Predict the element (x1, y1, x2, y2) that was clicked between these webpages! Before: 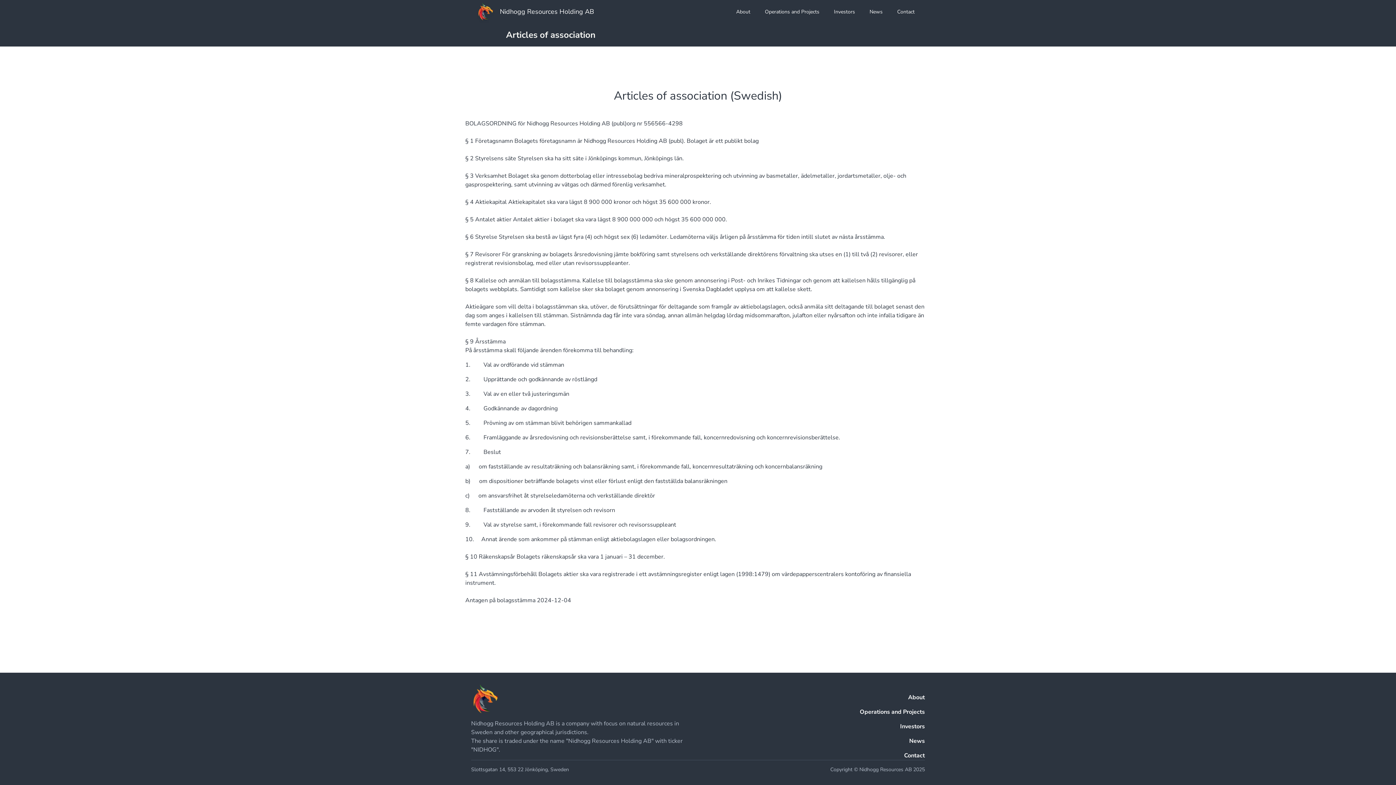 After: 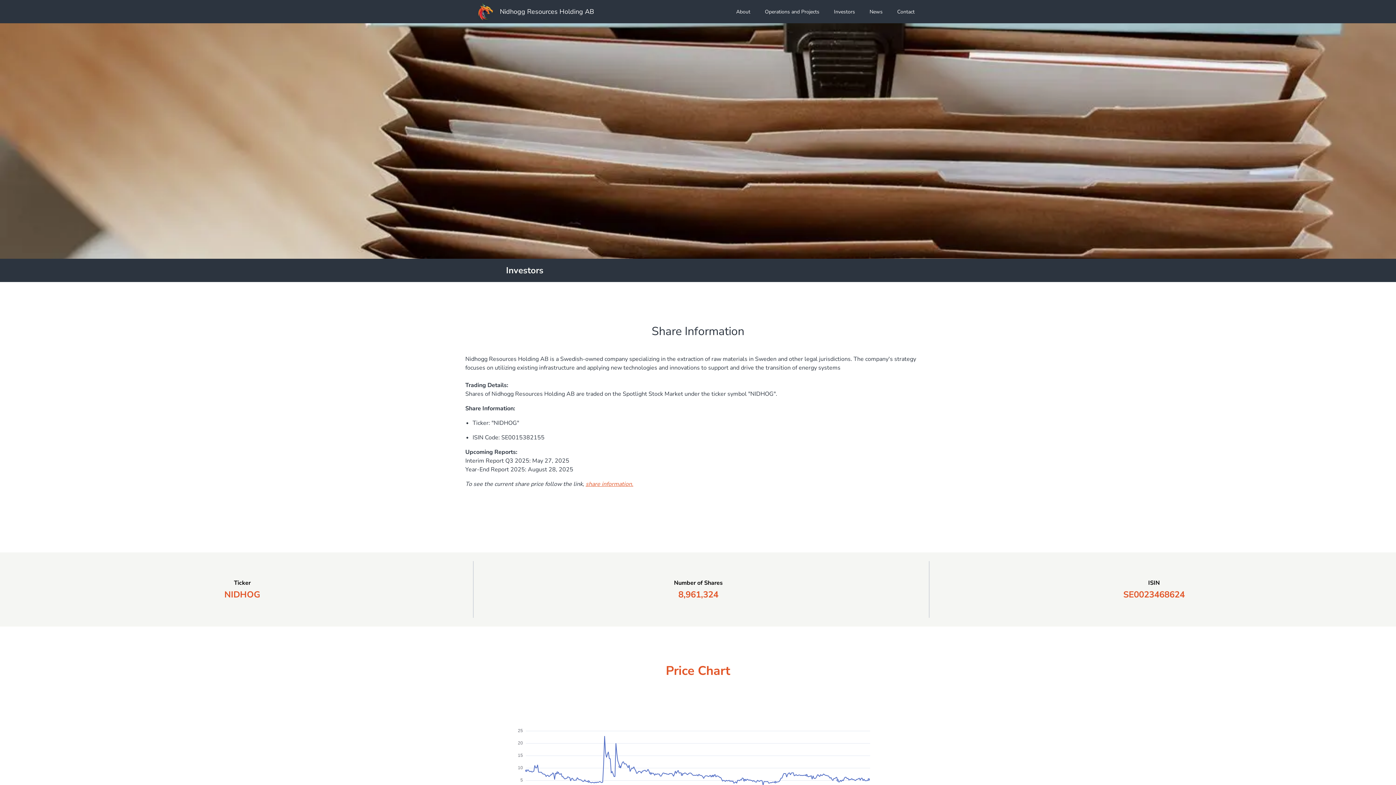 Action: bbox: (860, 722, 925, 731) label: Investors